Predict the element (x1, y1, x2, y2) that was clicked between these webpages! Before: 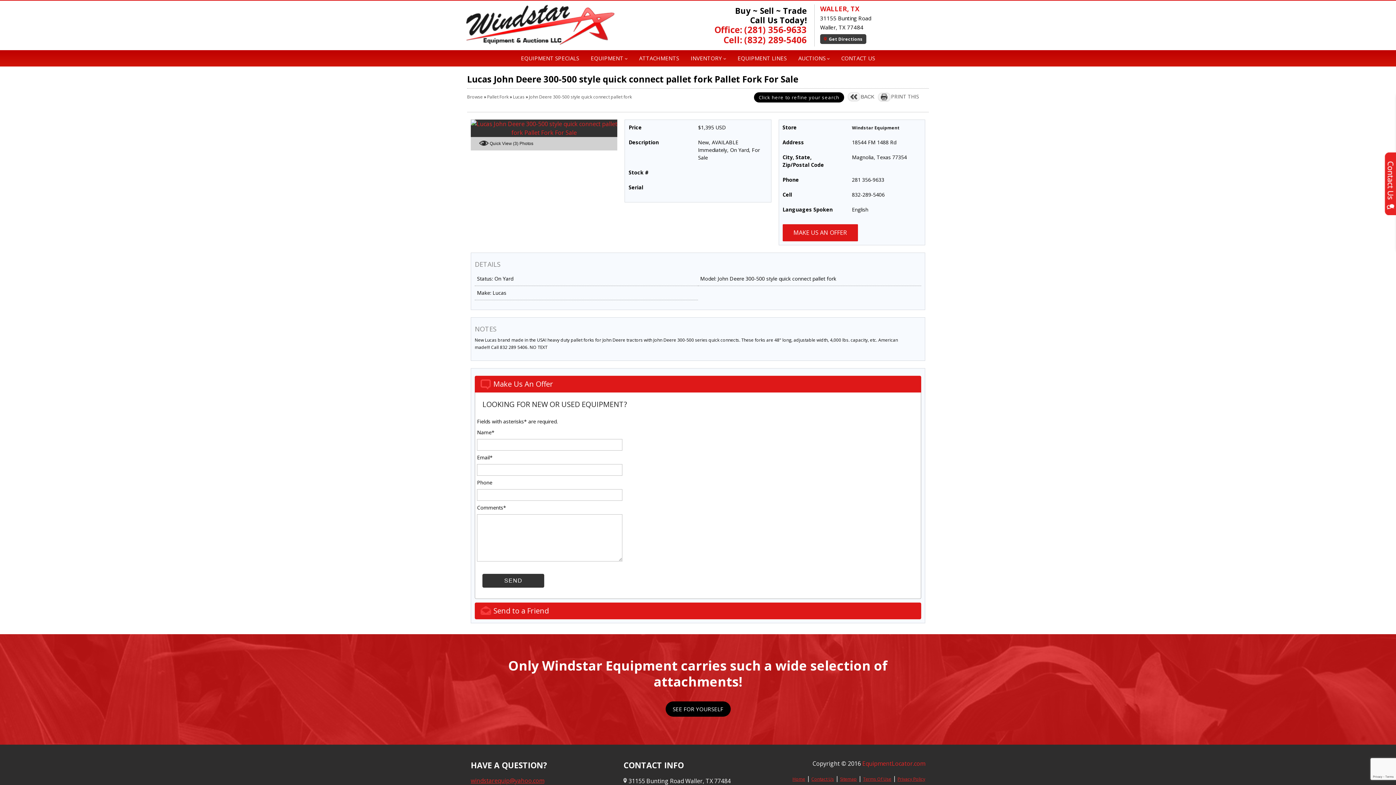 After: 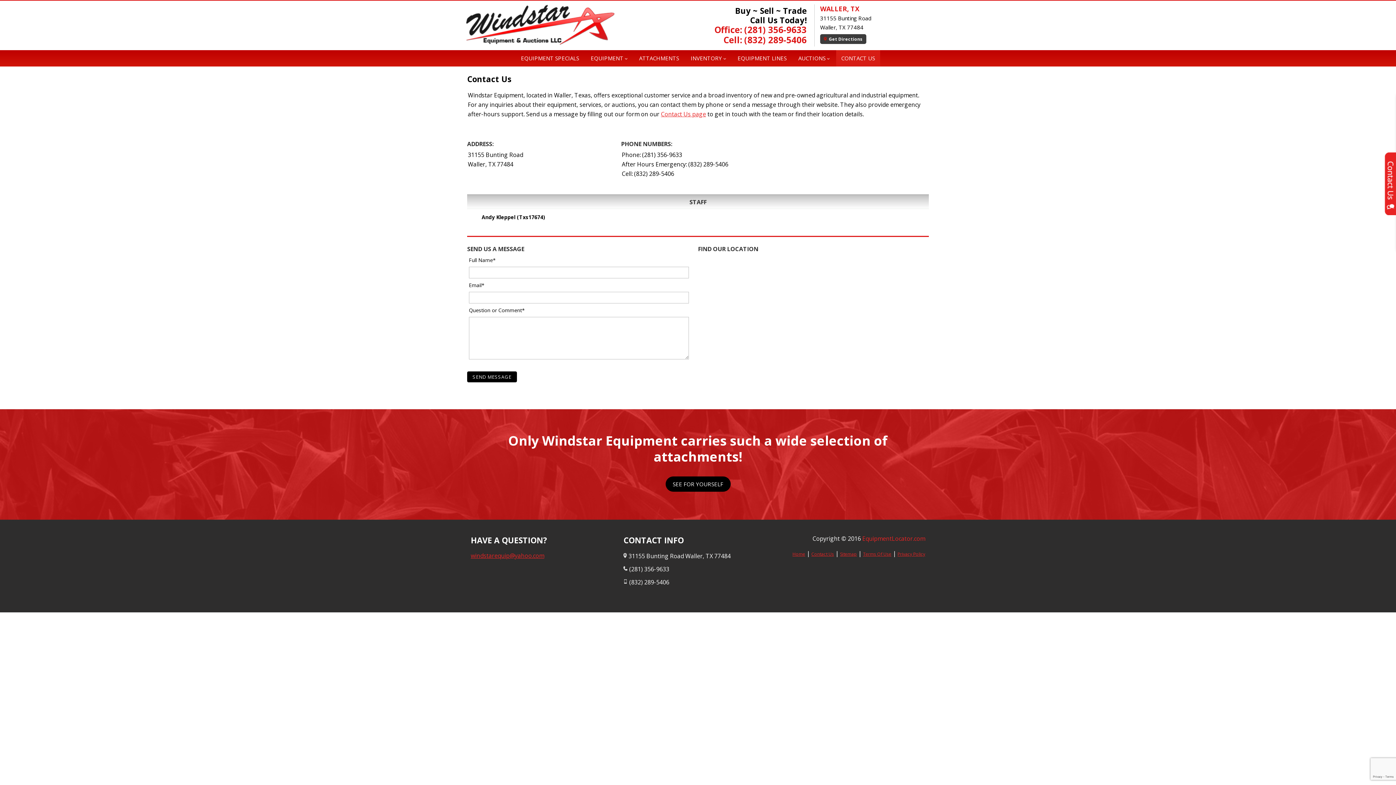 Action: bbox: (820, 5, 871, 30) label: WALLER, TX
31155 Bunting Road
Waller, TX 77484